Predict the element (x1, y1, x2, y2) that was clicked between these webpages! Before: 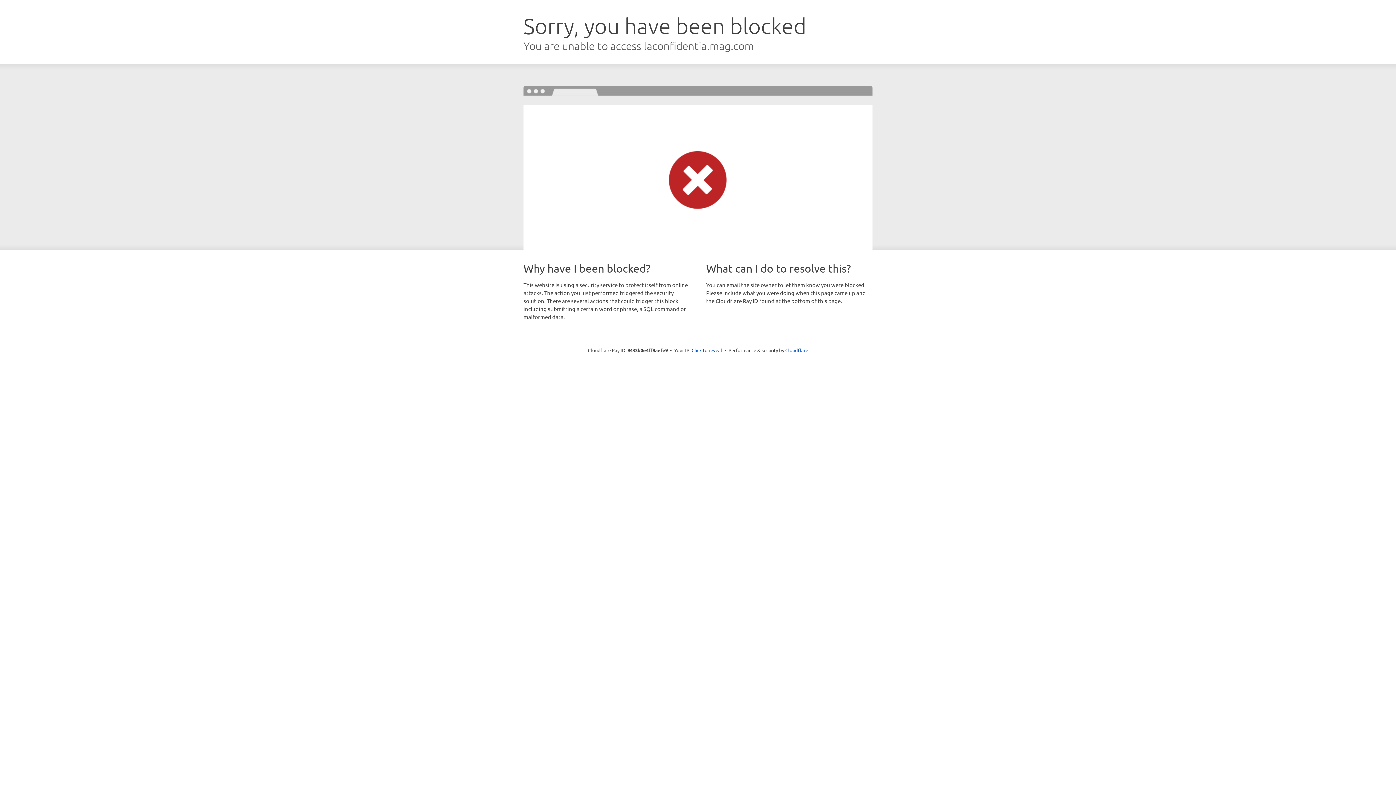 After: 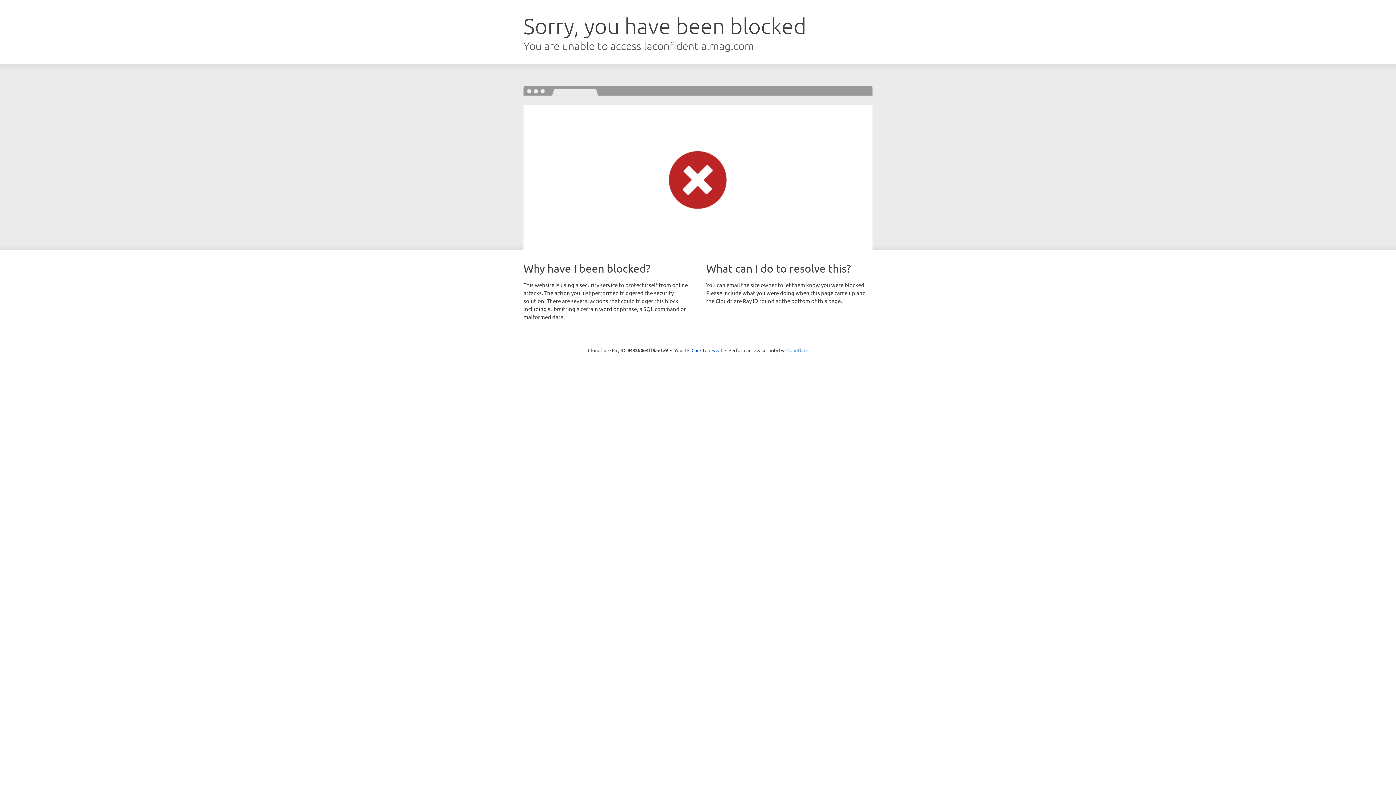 Action: label: Cloudflare bbox: (785, 347, 808, 353)